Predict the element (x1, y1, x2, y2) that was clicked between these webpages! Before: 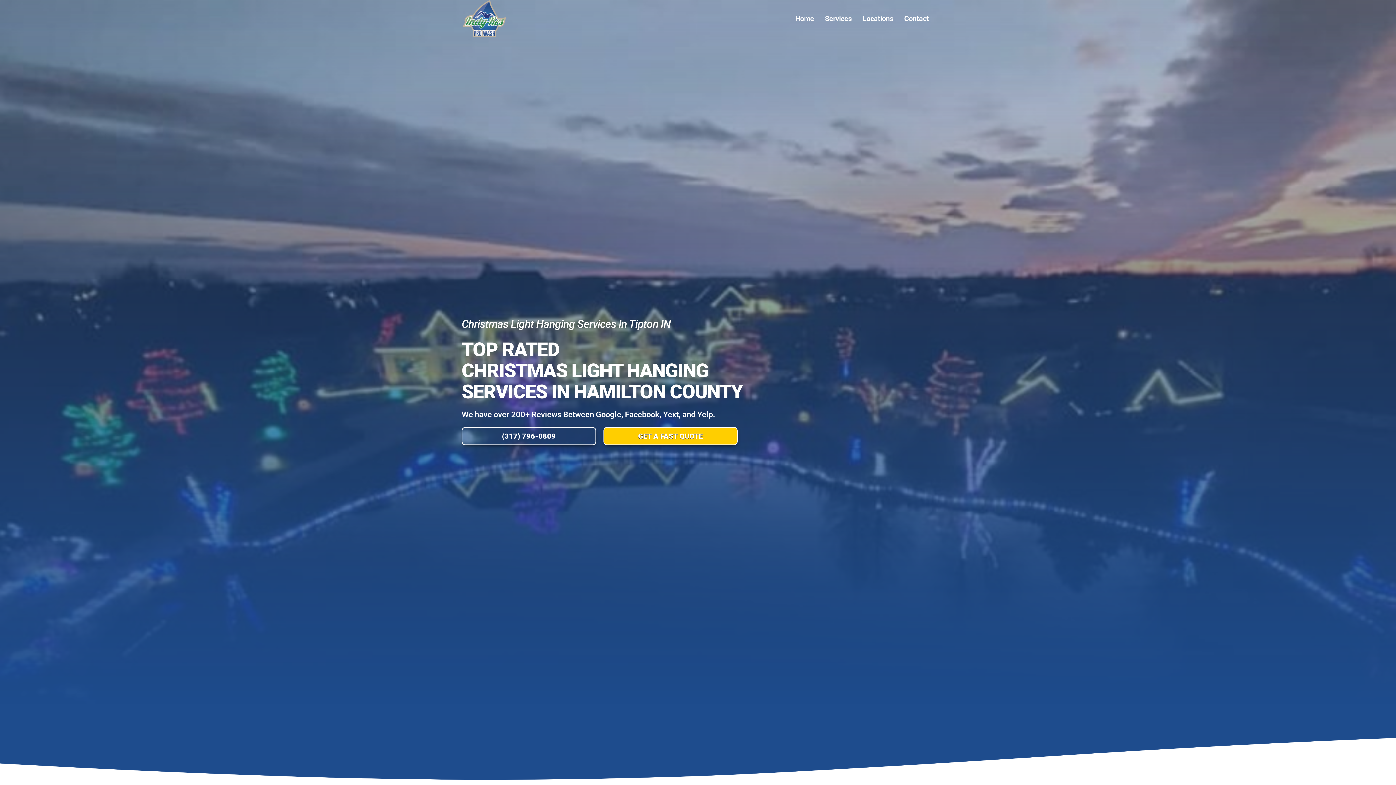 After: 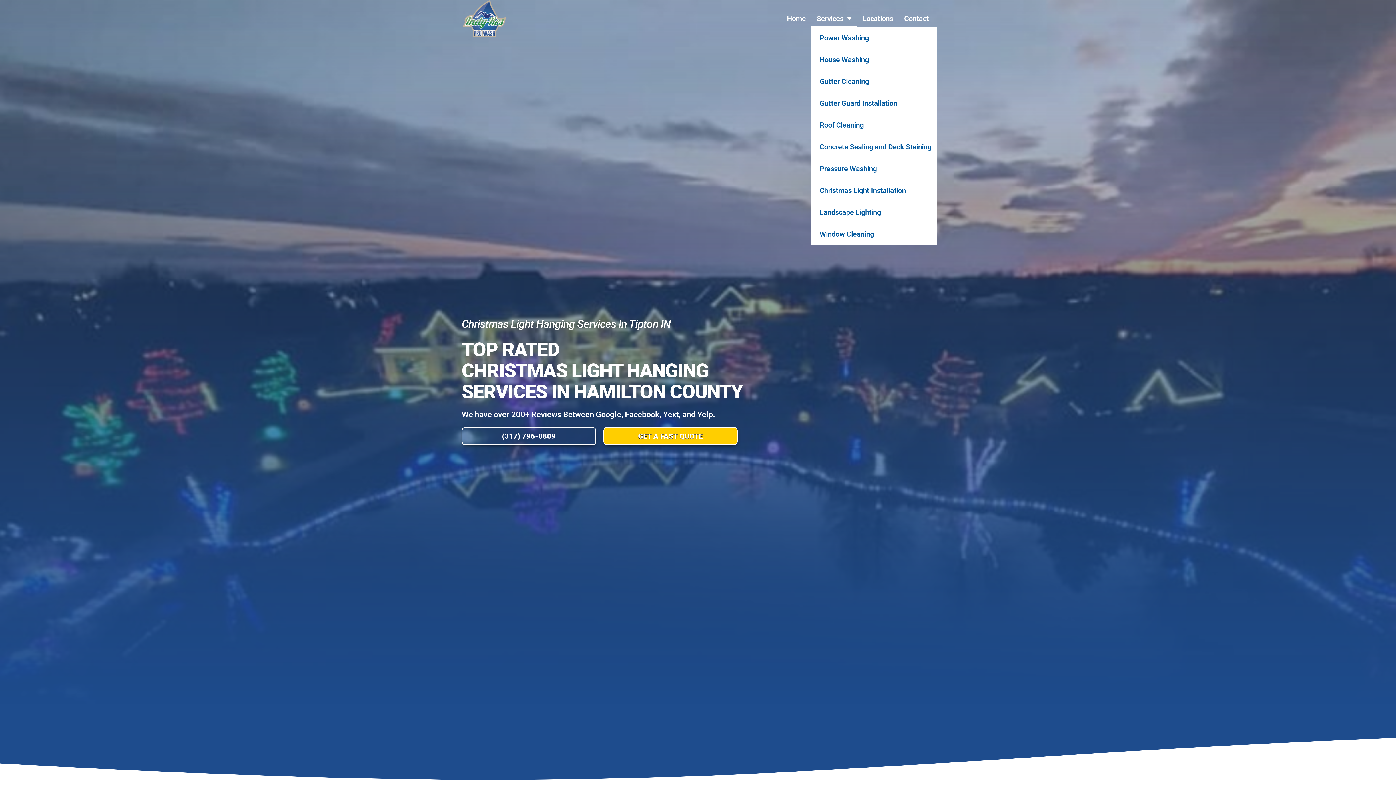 Action: bbox: (819, 10, 857, 26) label: Services